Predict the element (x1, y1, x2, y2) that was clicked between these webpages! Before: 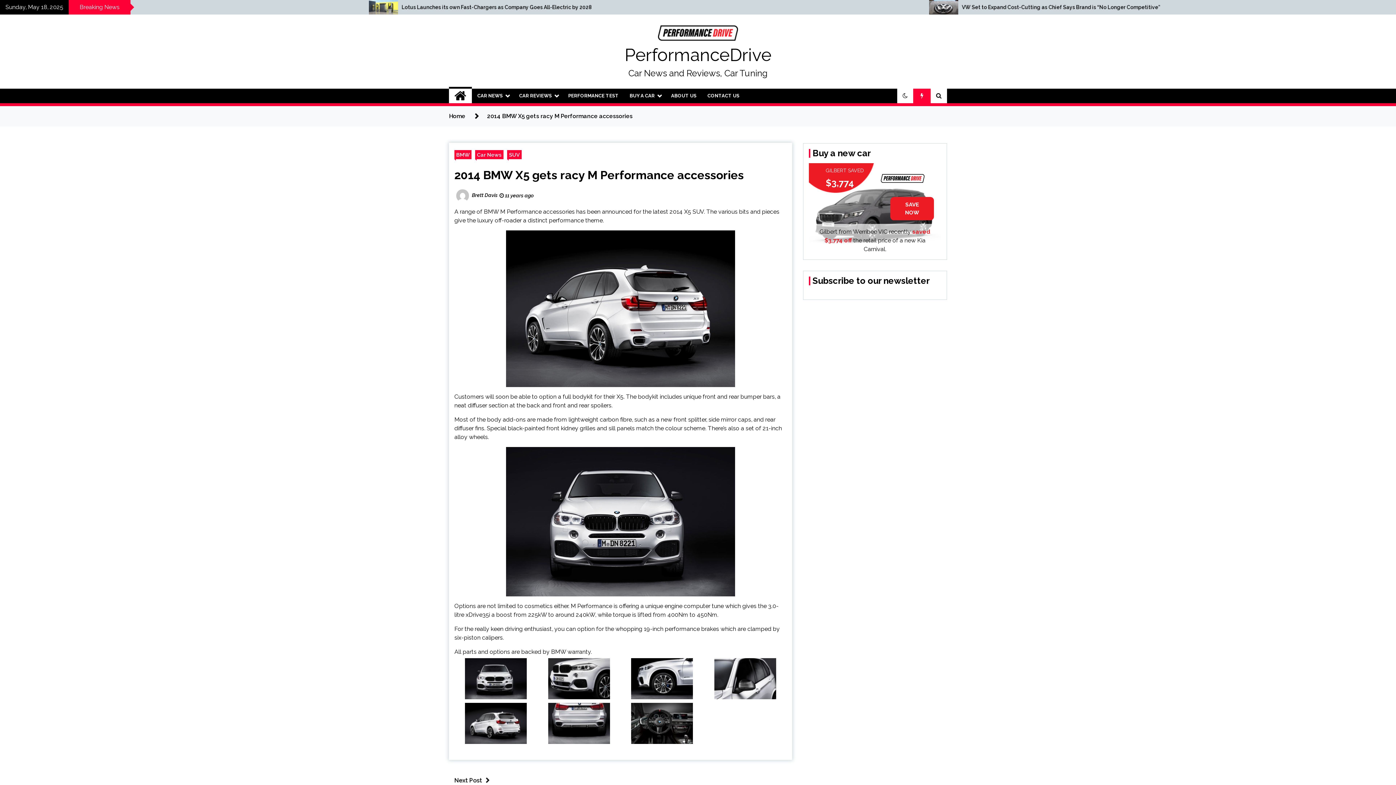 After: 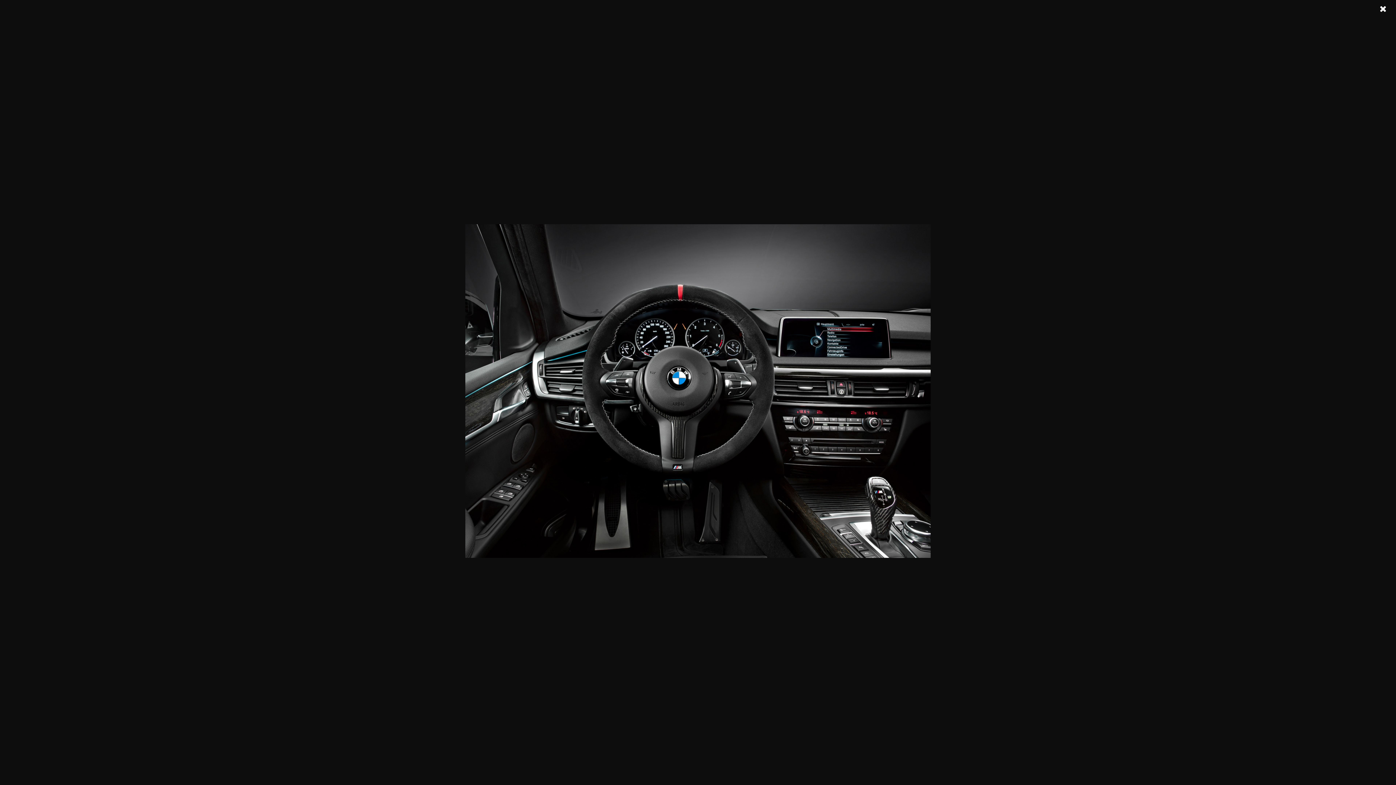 Action: bbox: (631, 719, 693, 726)